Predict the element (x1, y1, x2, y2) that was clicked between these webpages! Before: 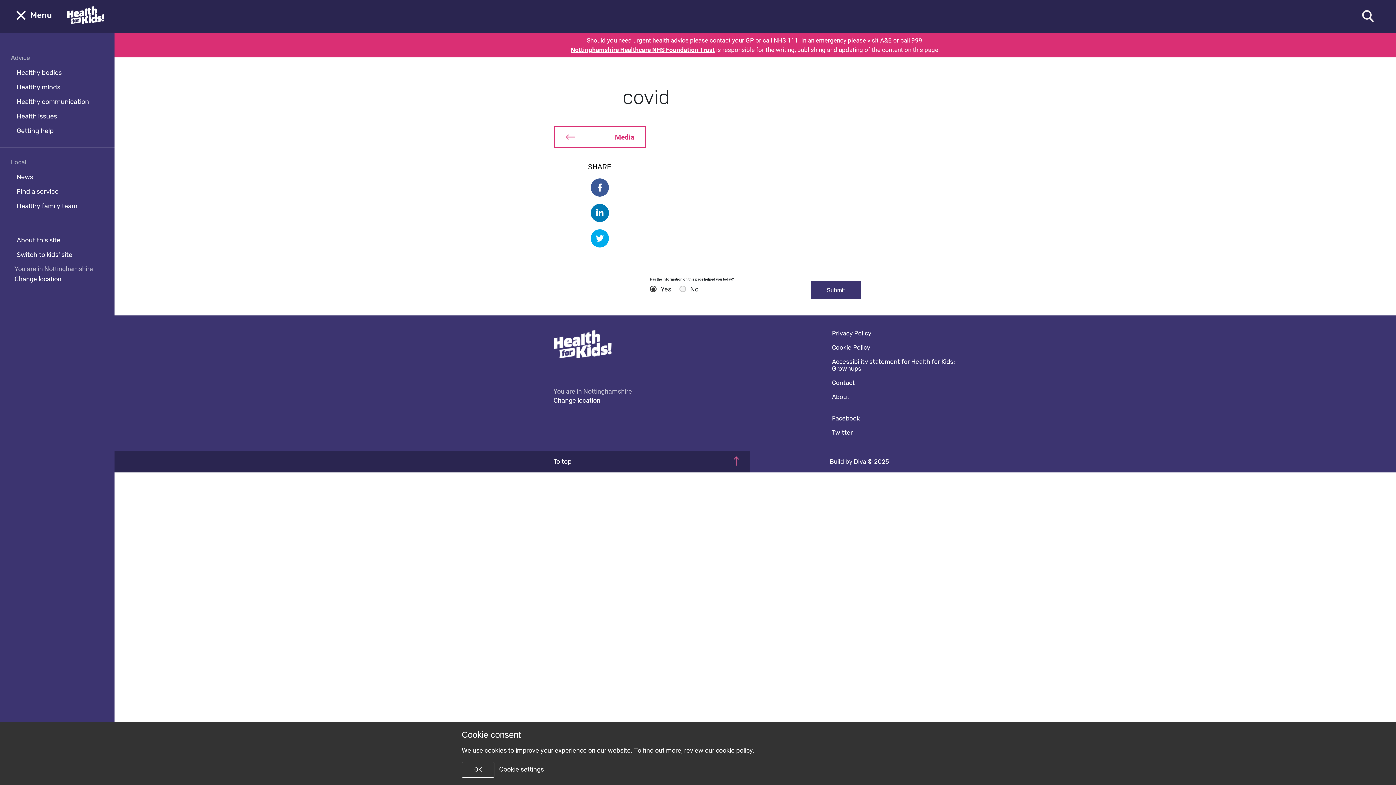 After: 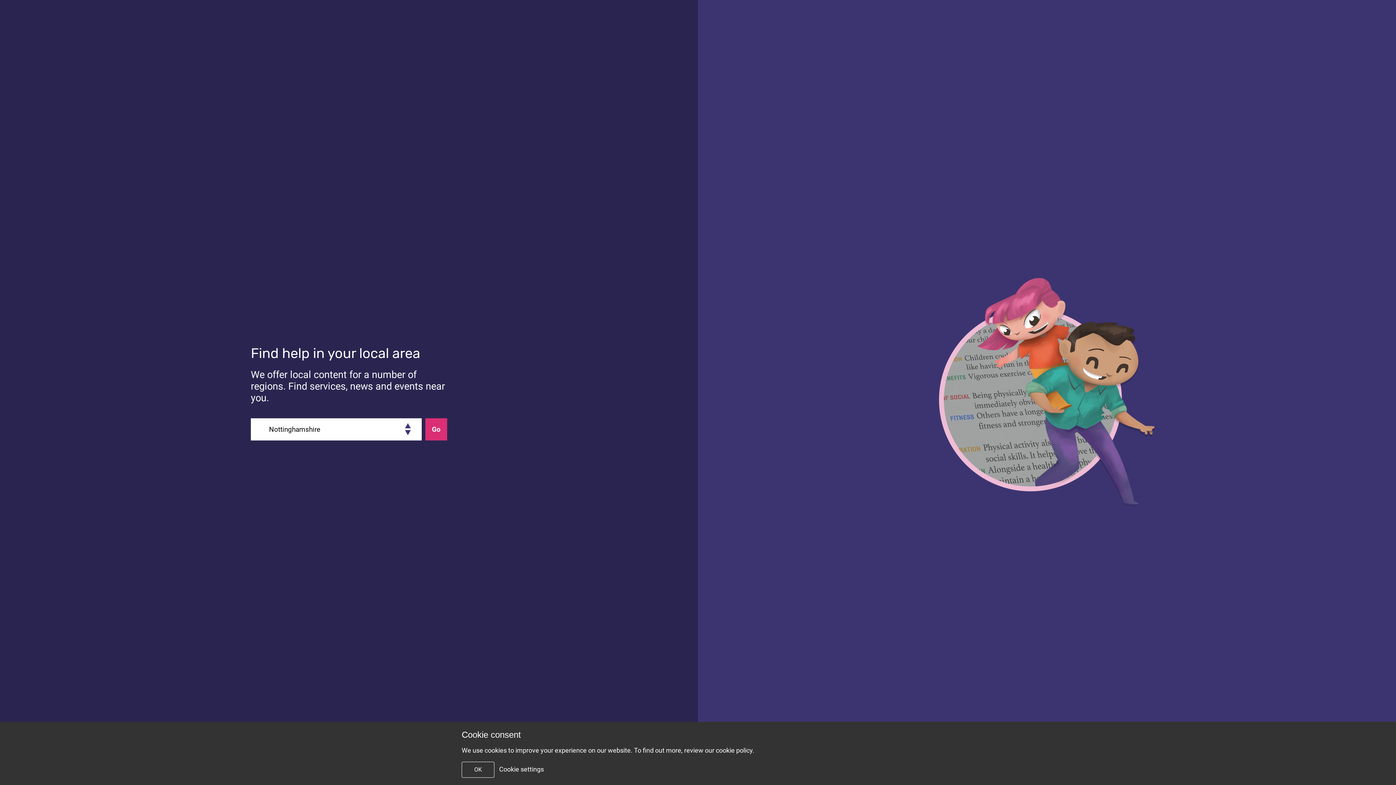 Action: bbox: (553, 396, 600, 405) label: Change location